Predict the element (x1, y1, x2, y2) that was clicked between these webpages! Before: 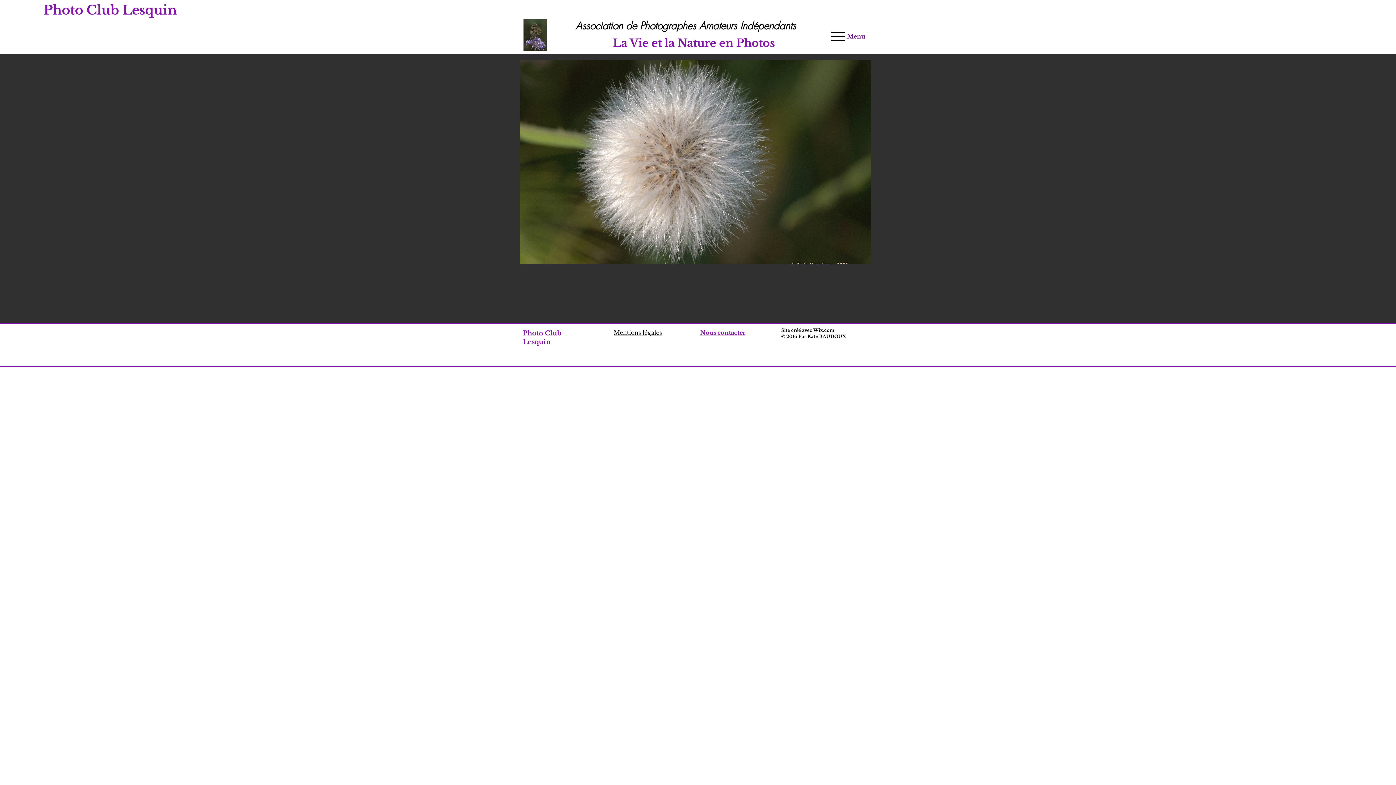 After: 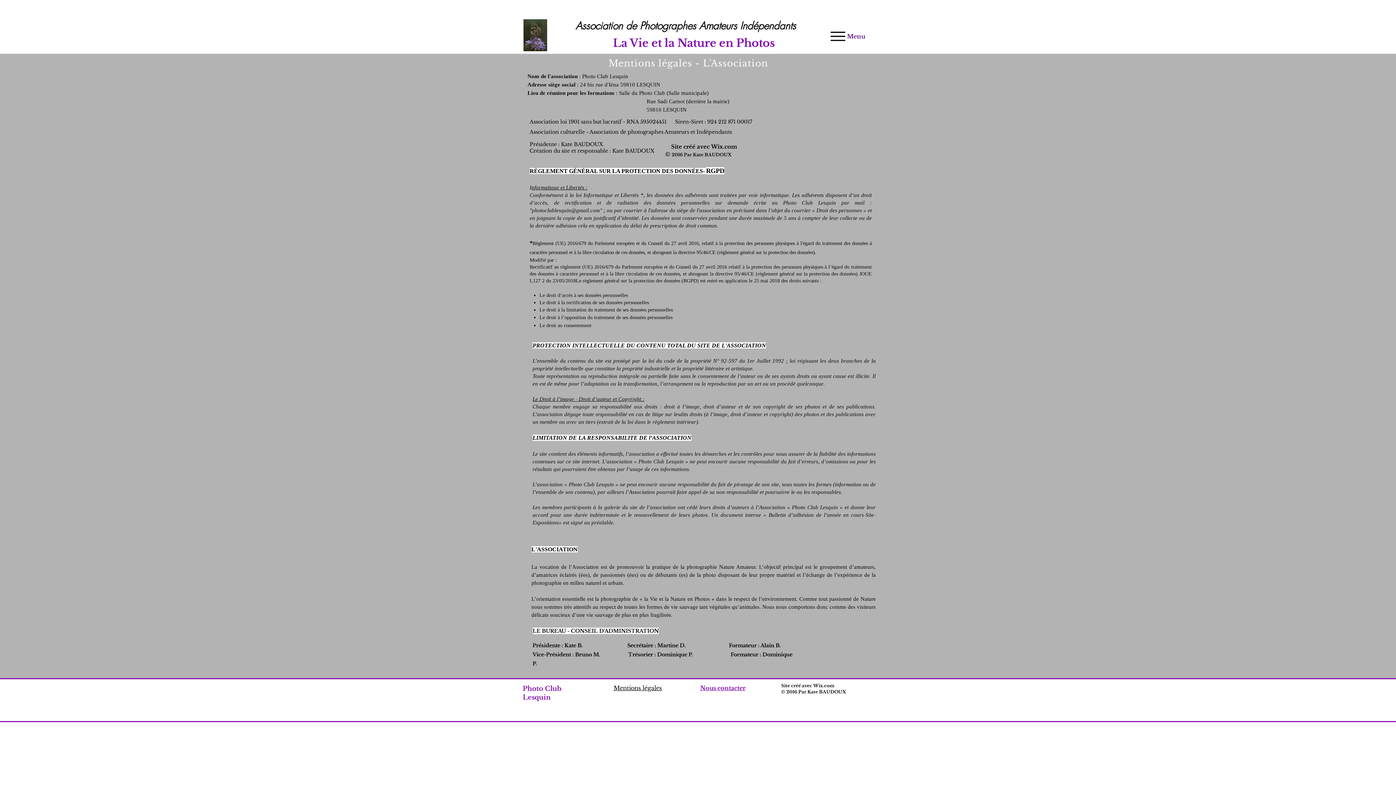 Action: bbox: (613, 328, 661, 336) label: Mentions légales